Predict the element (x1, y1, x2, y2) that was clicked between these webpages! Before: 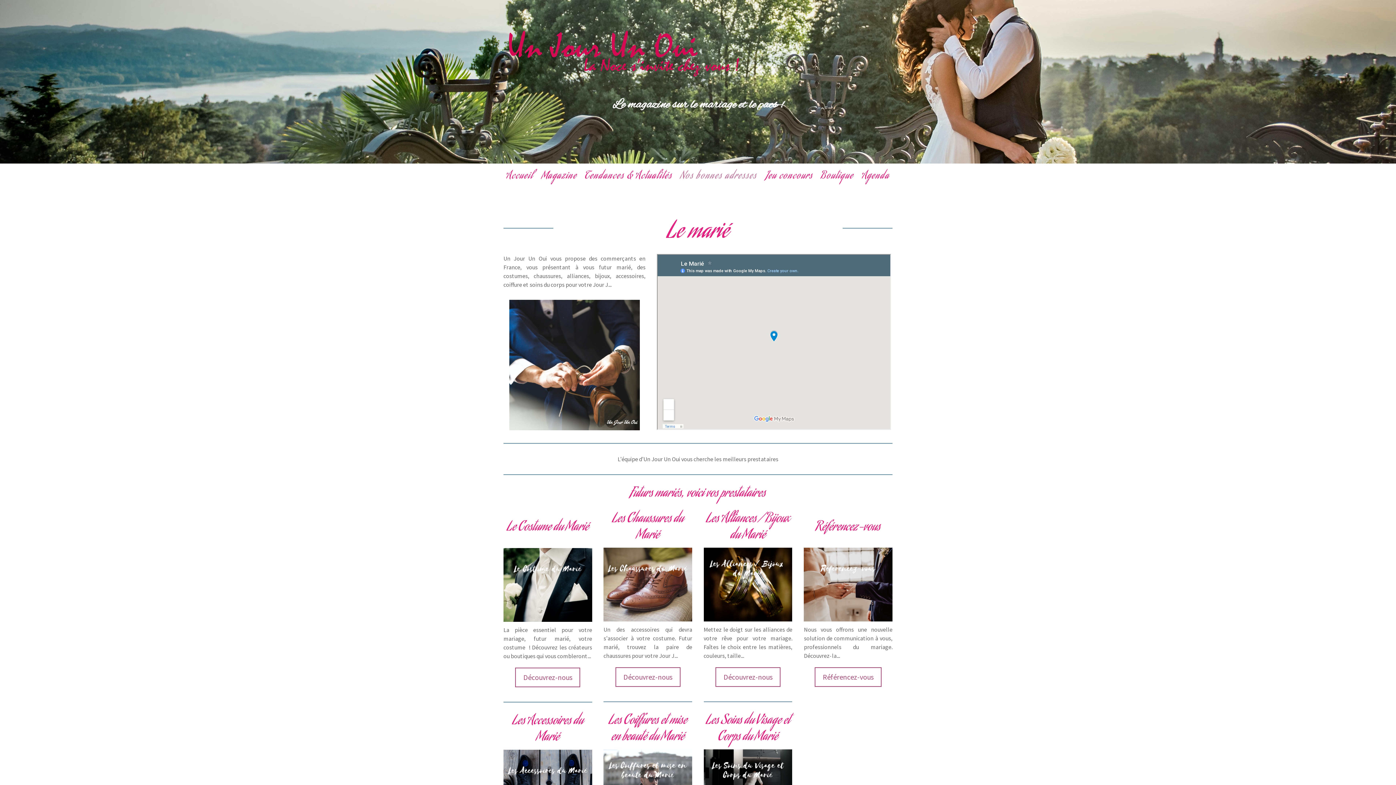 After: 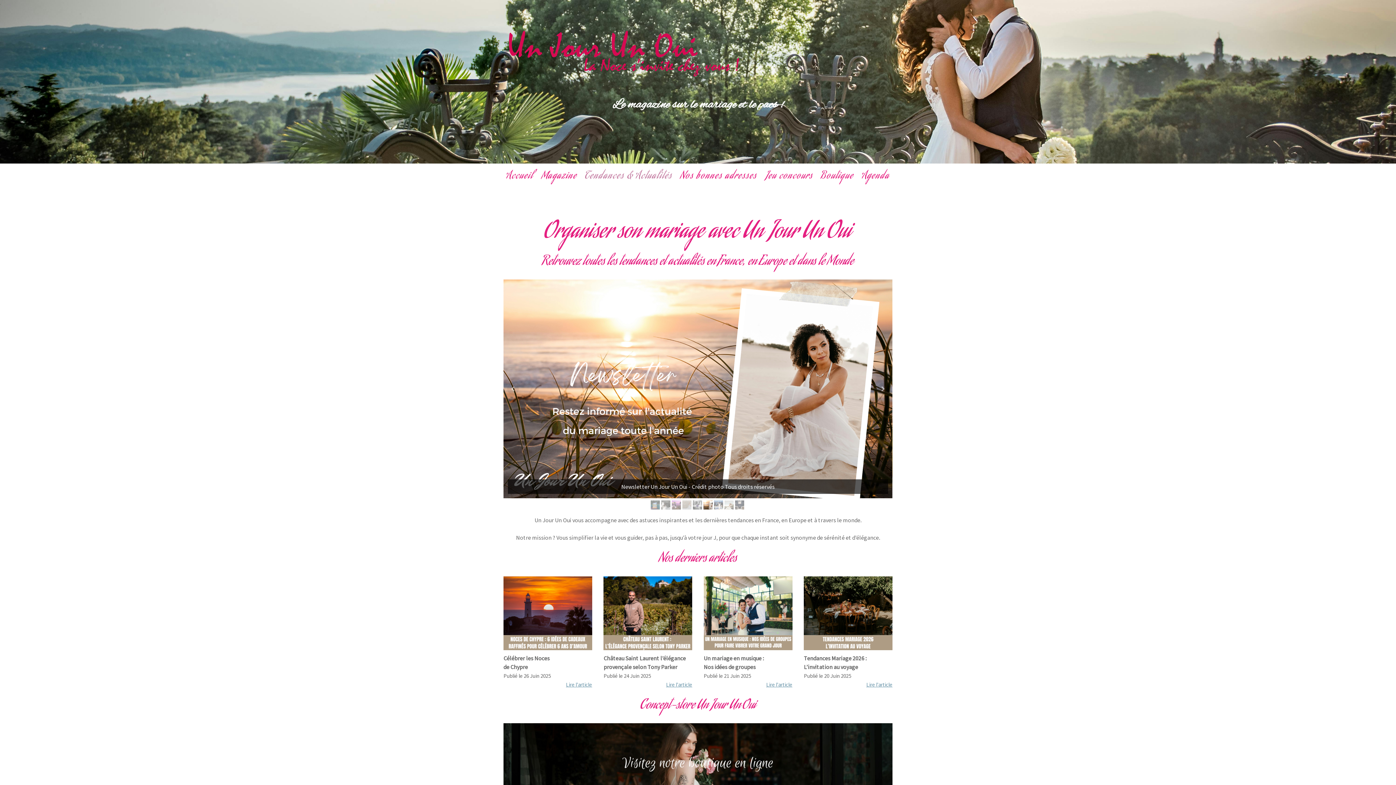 Action: bbox: (581, 165, 676, 188) label: Tendances & Actualités